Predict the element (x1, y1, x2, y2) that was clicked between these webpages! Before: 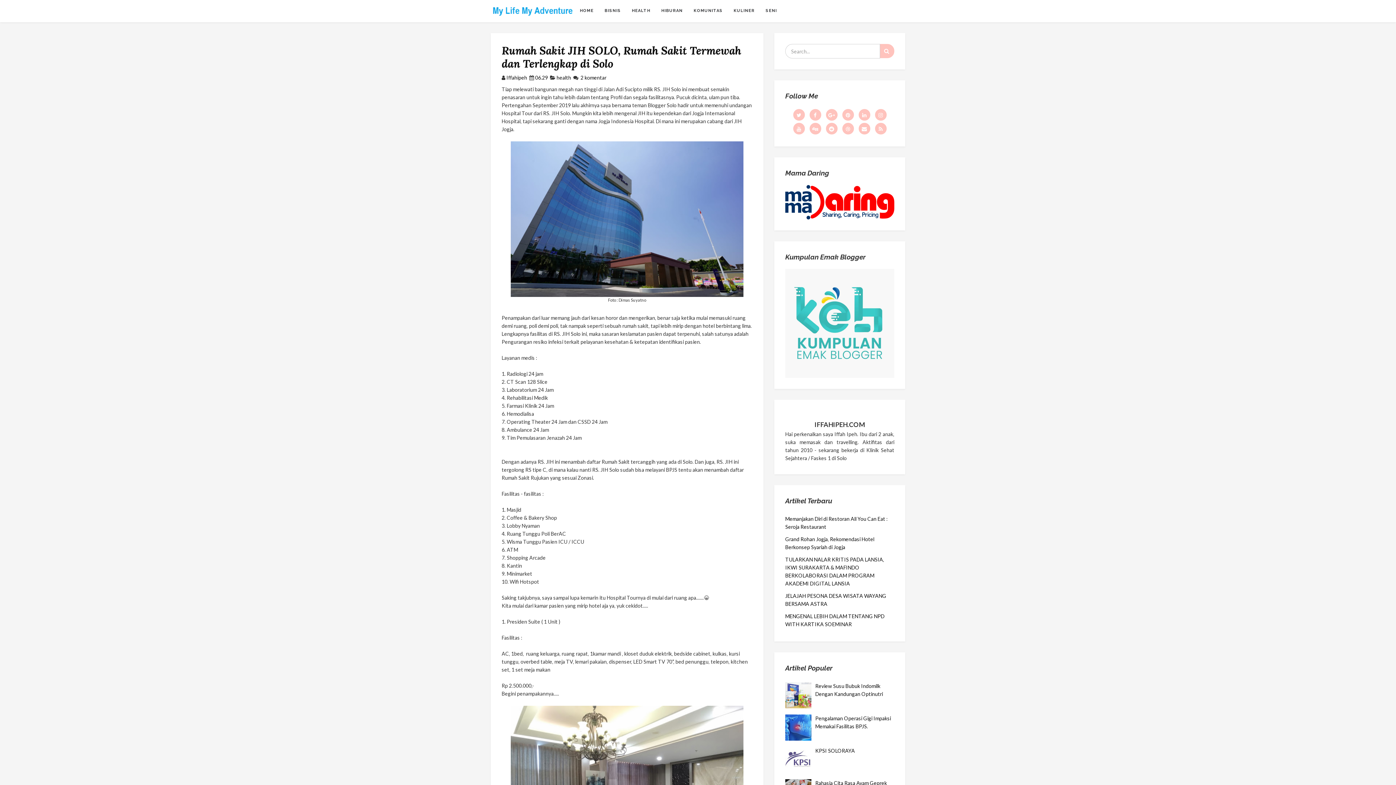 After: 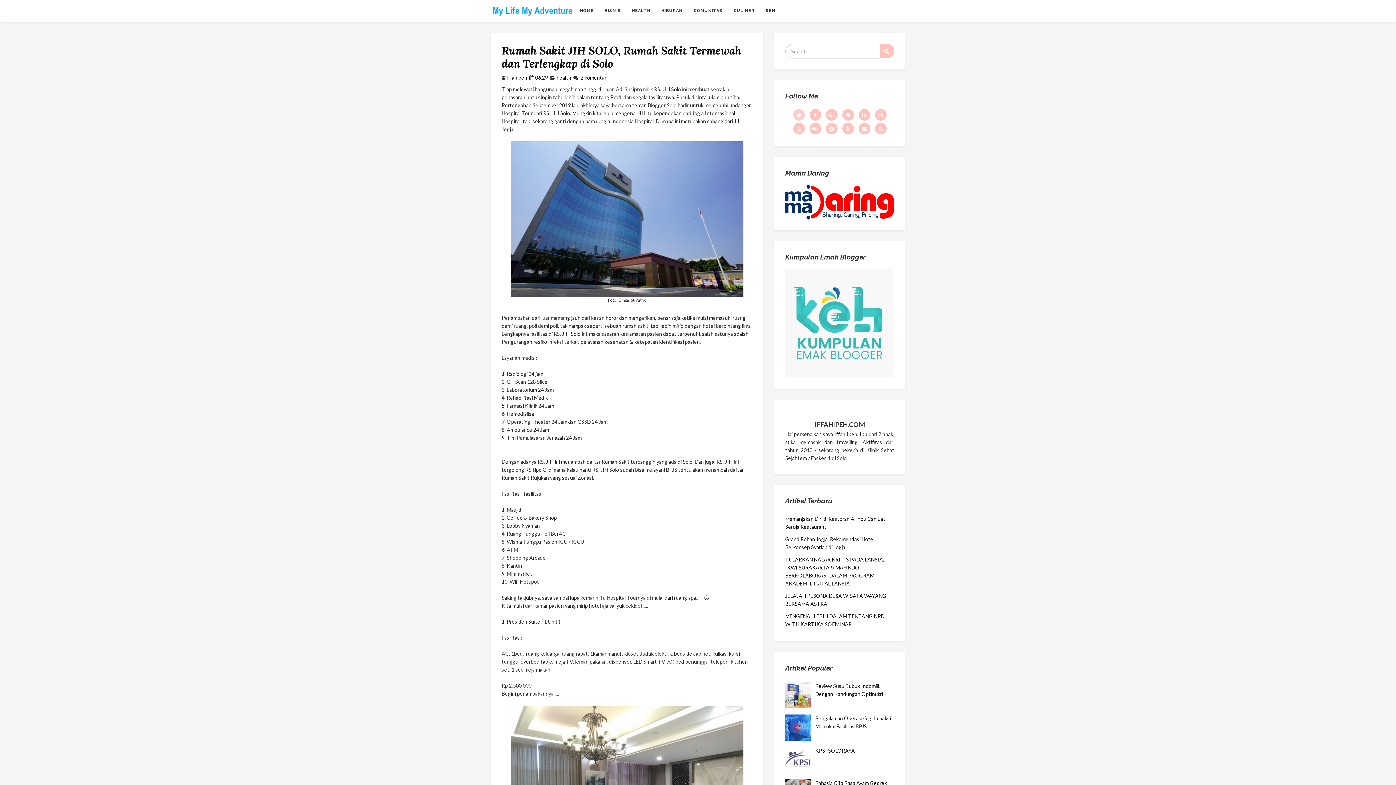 Action: bbox: (793, 109, 804, 120)